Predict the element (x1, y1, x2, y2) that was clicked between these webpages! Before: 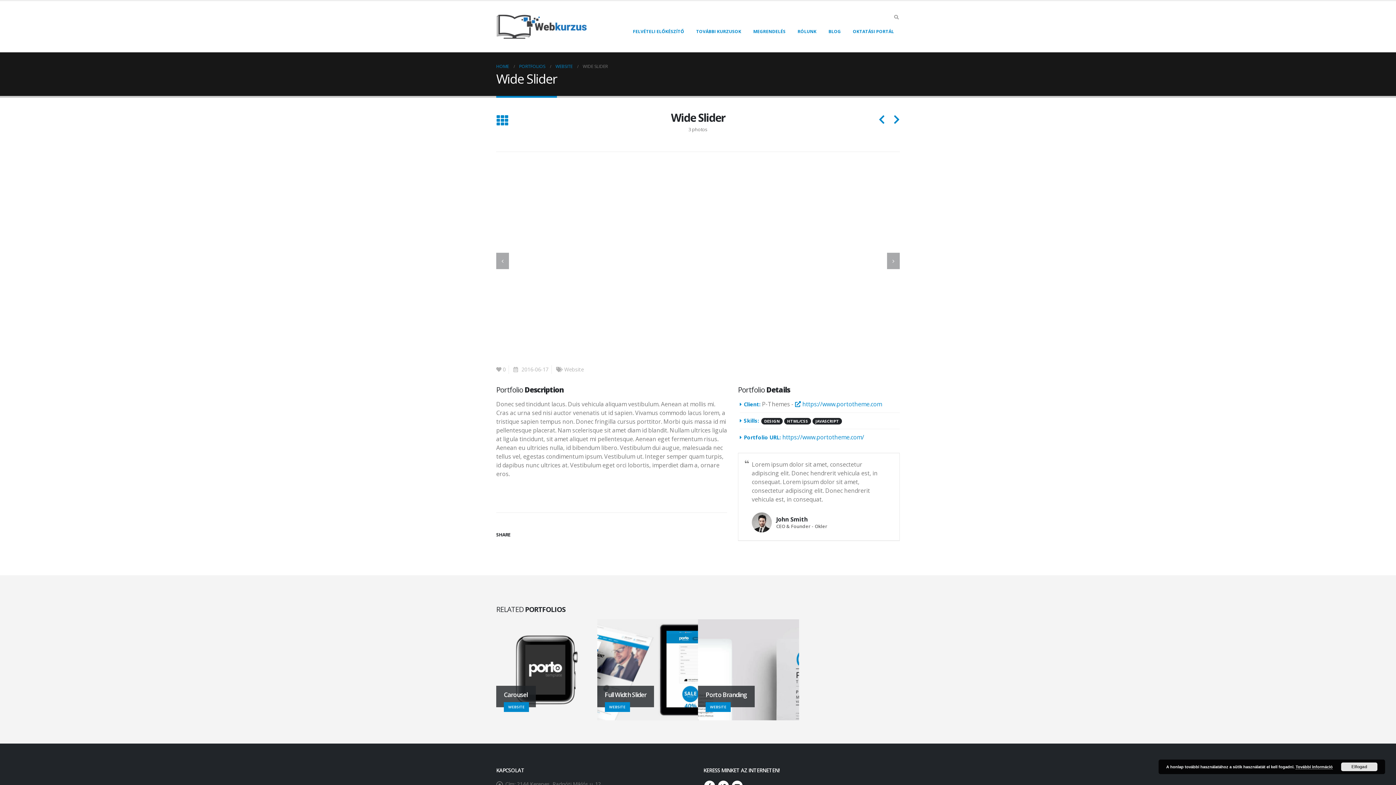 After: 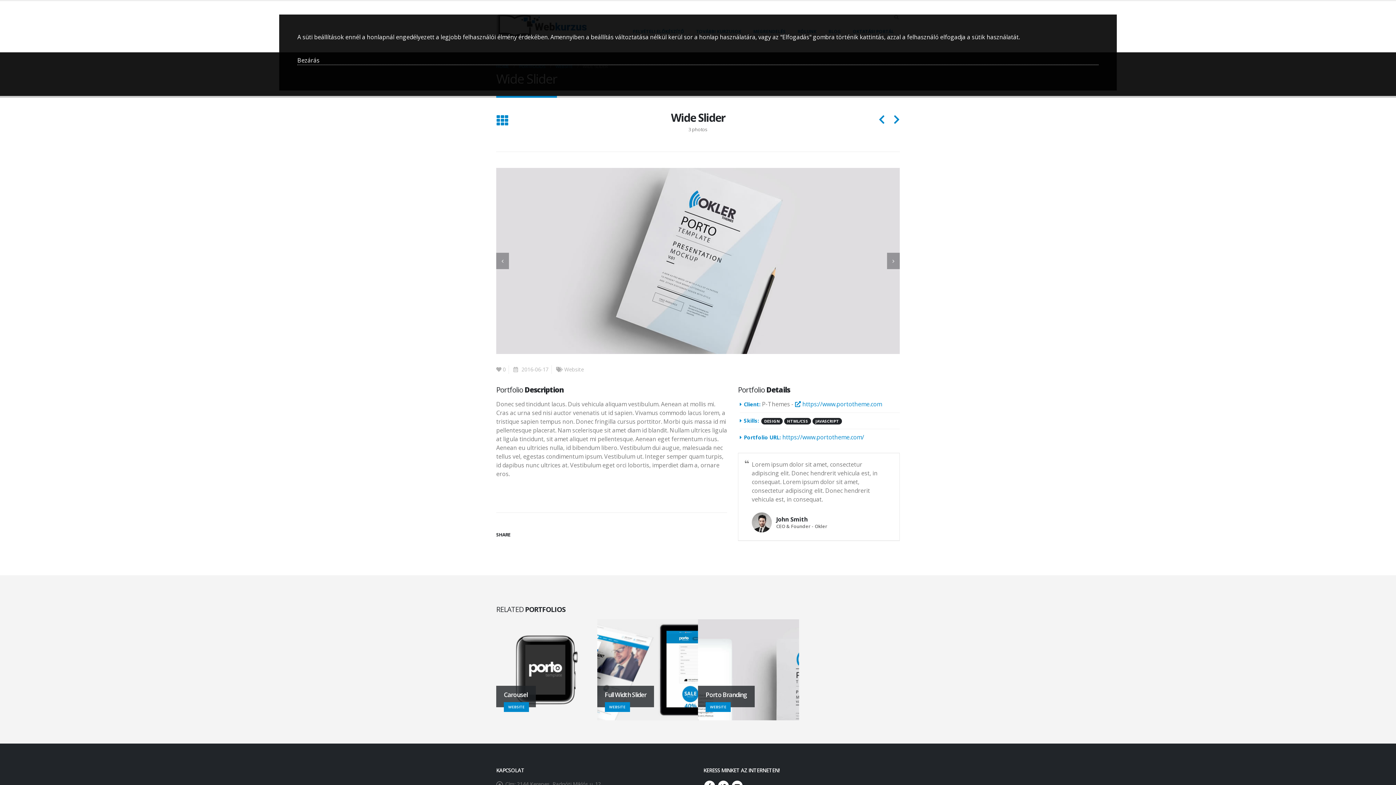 Action: bbox: (1296, 765, 1333, 769) label: További információ